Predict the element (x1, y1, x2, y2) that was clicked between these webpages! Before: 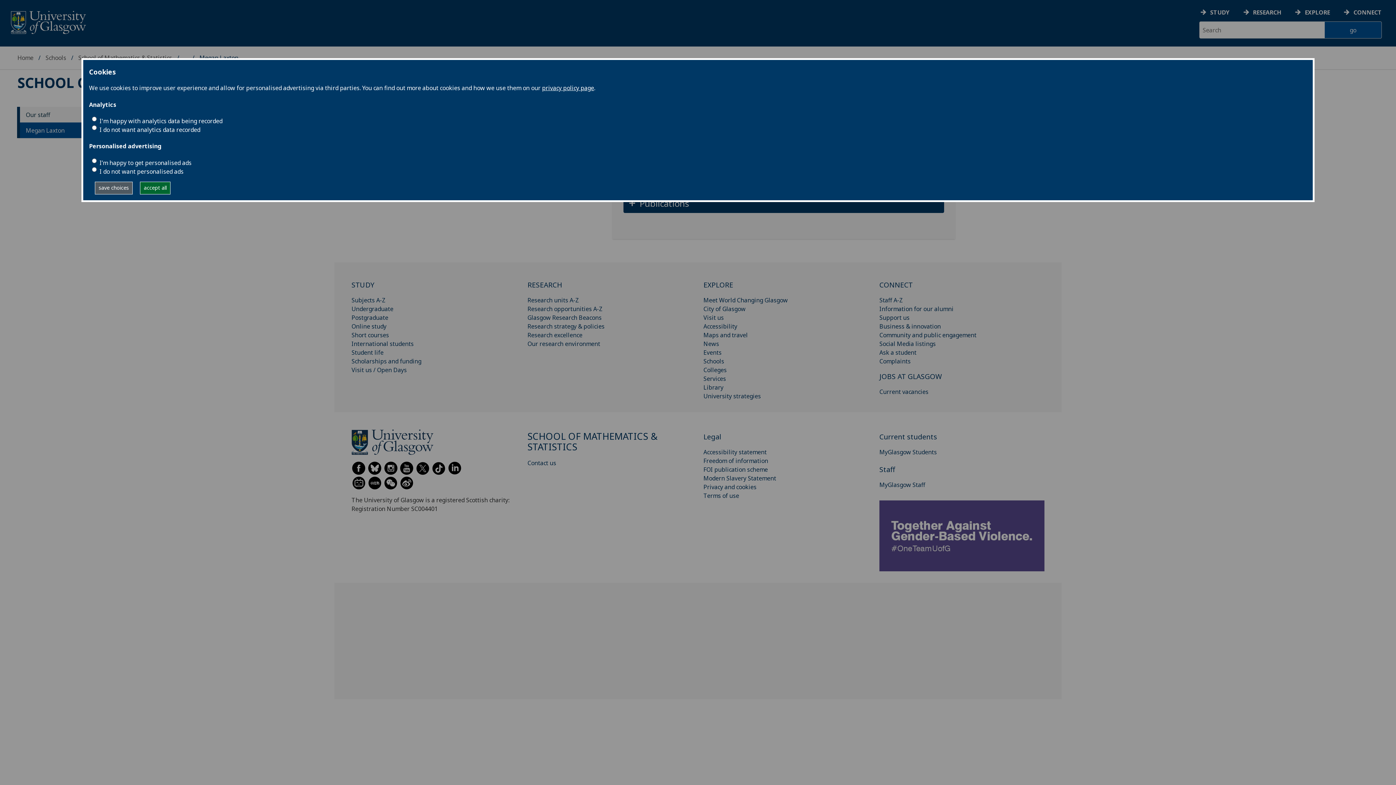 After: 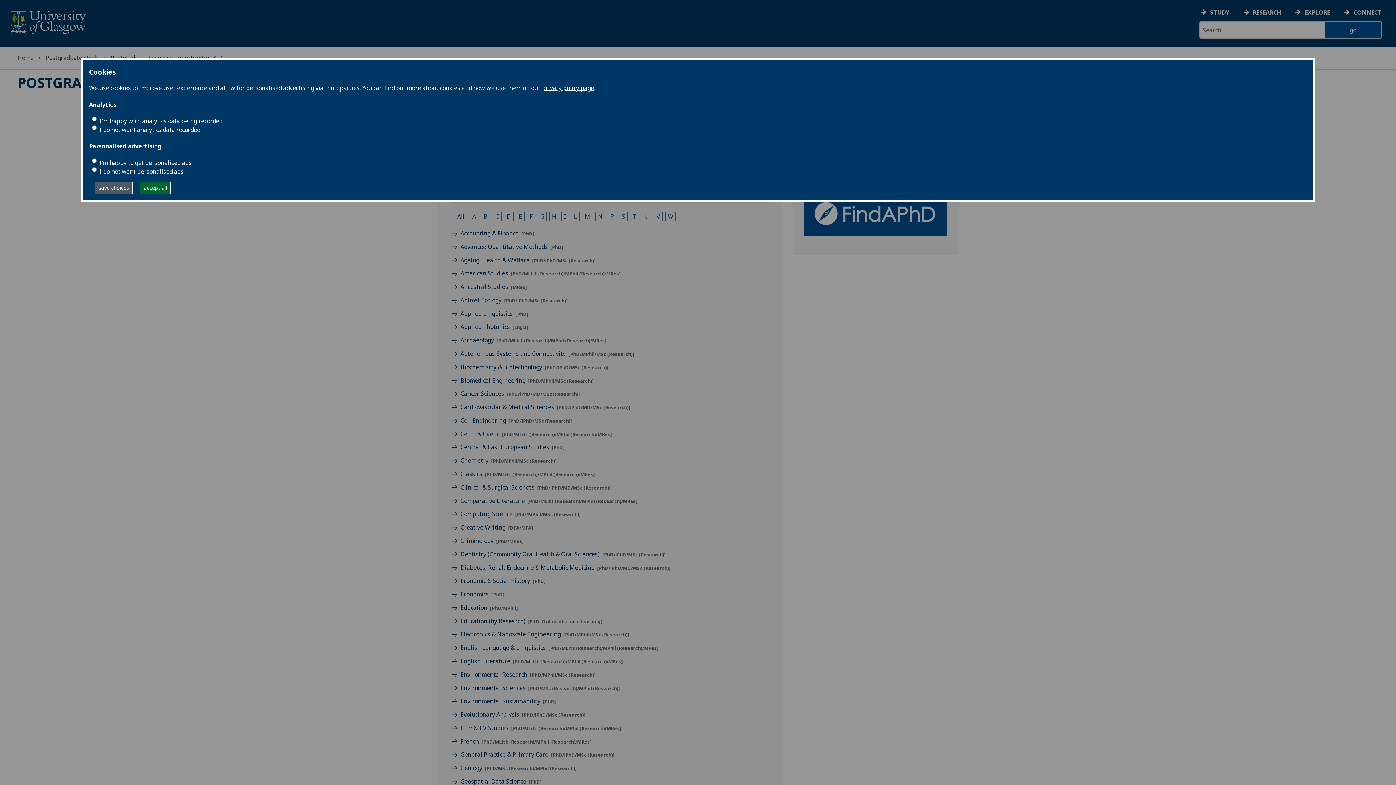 Action: label: Research opportunities A-Z bbox: (527, 305, 602, 313)